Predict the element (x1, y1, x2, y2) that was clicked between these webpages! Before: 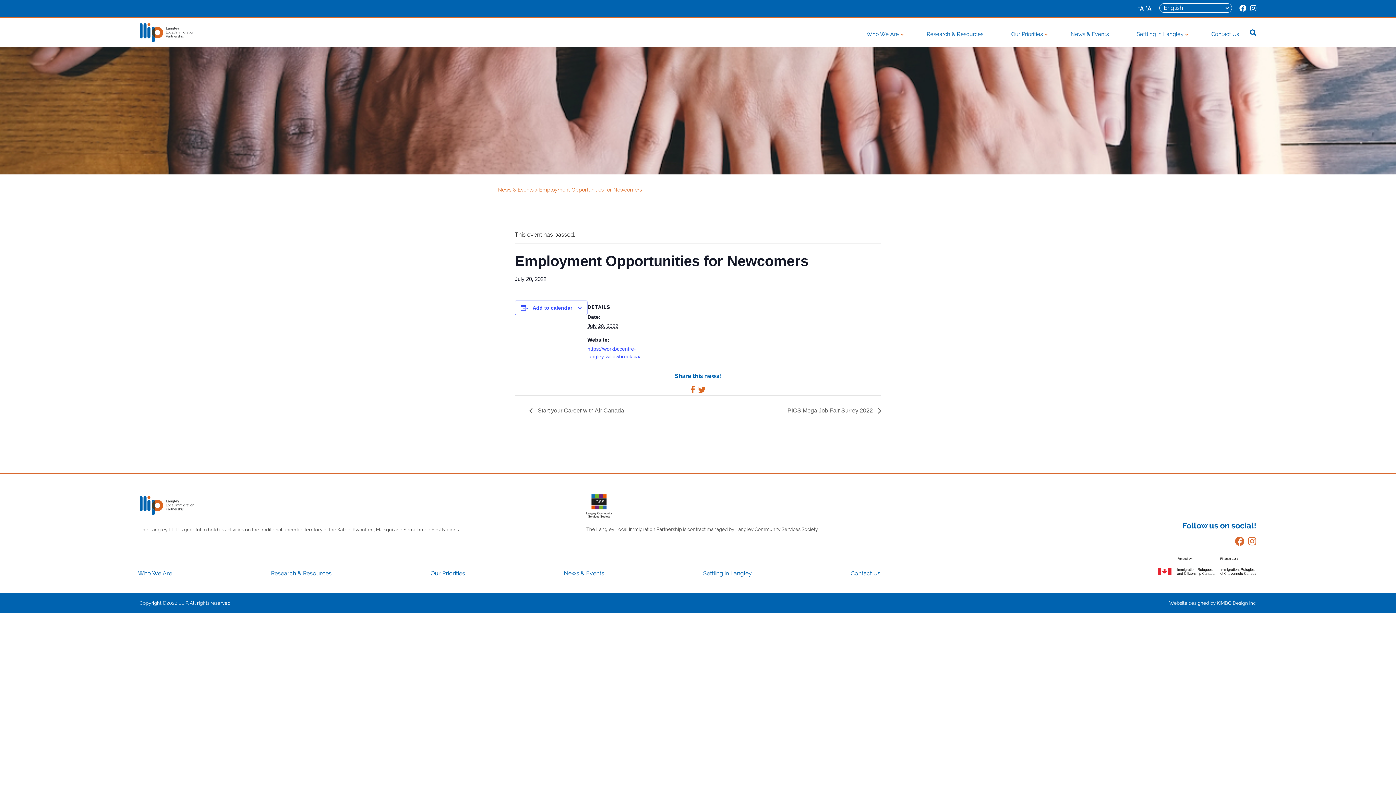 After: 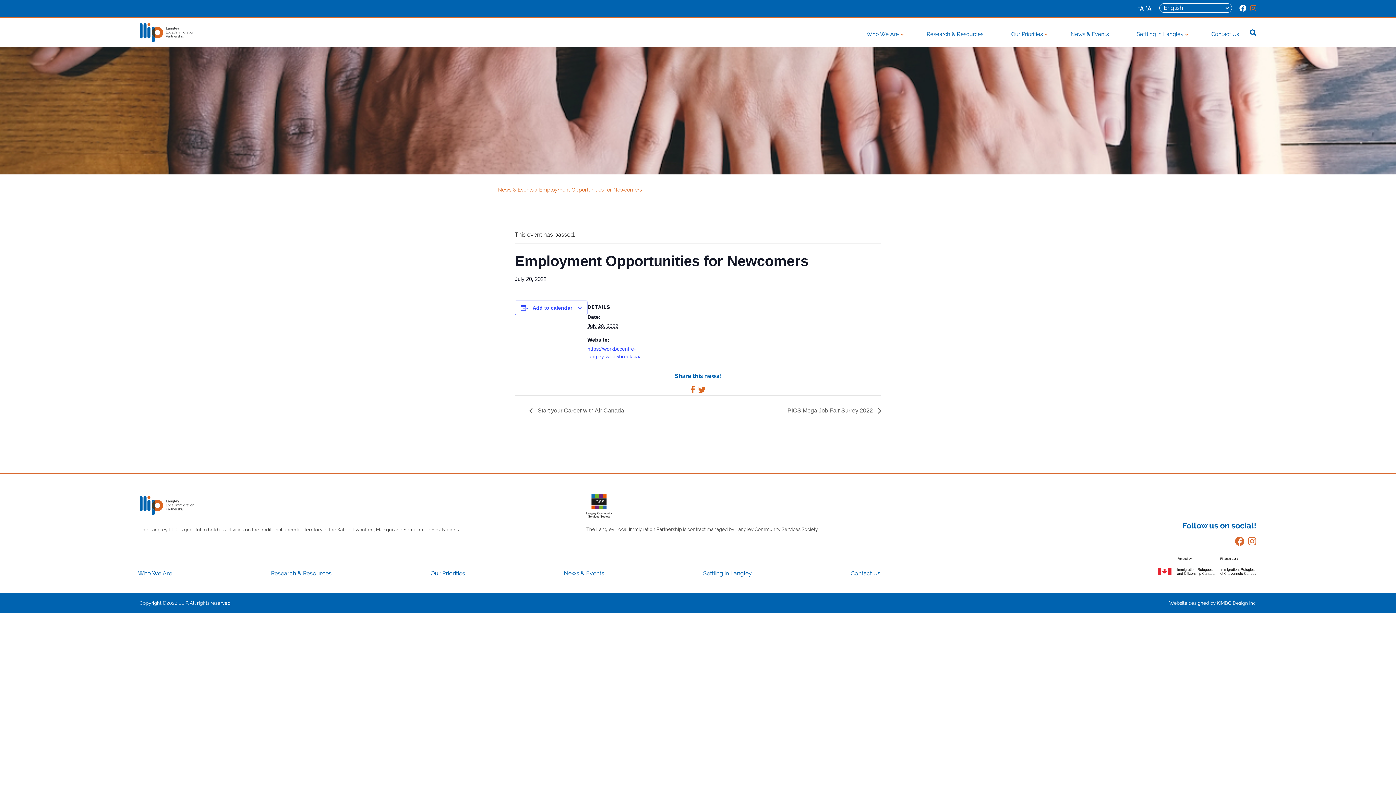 Action: bbox: (1250, 4, 1256, 12)